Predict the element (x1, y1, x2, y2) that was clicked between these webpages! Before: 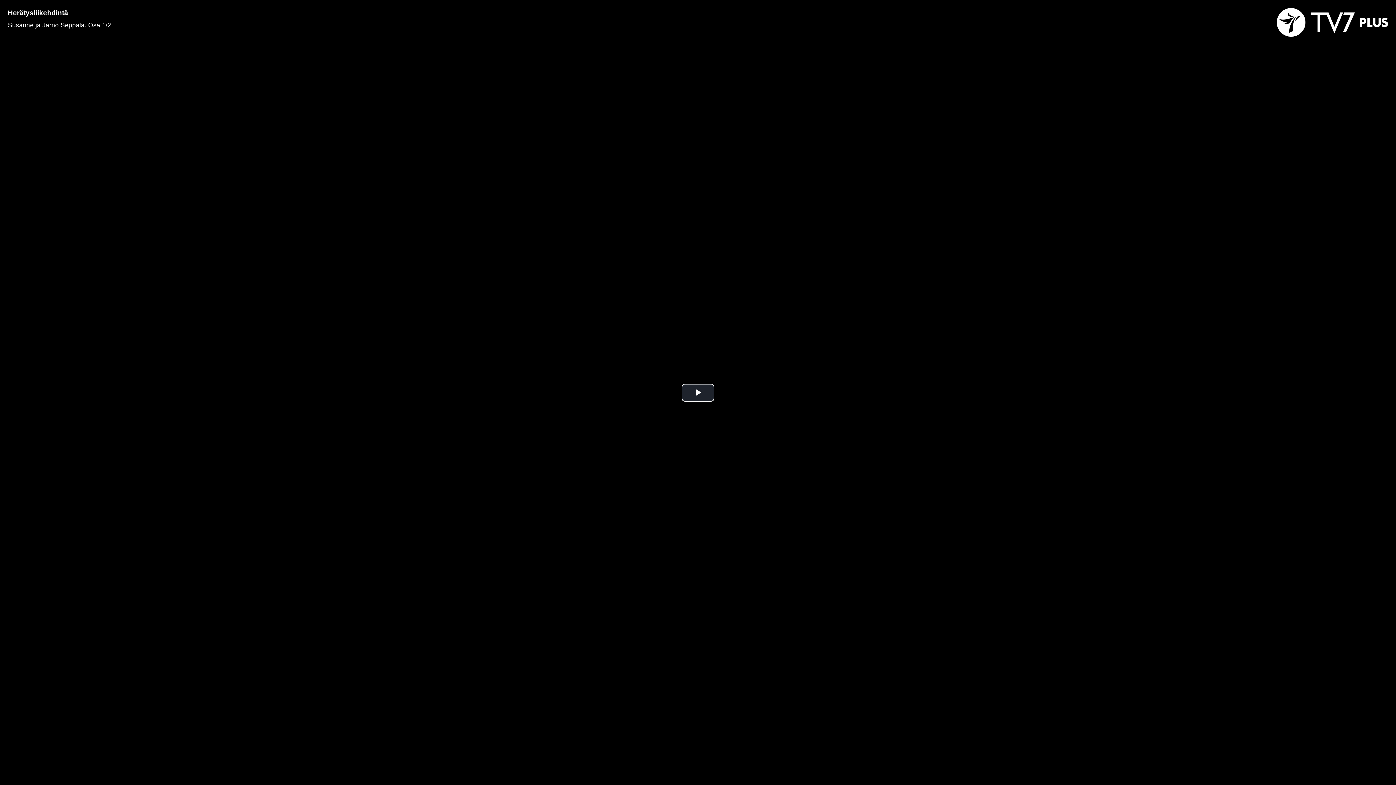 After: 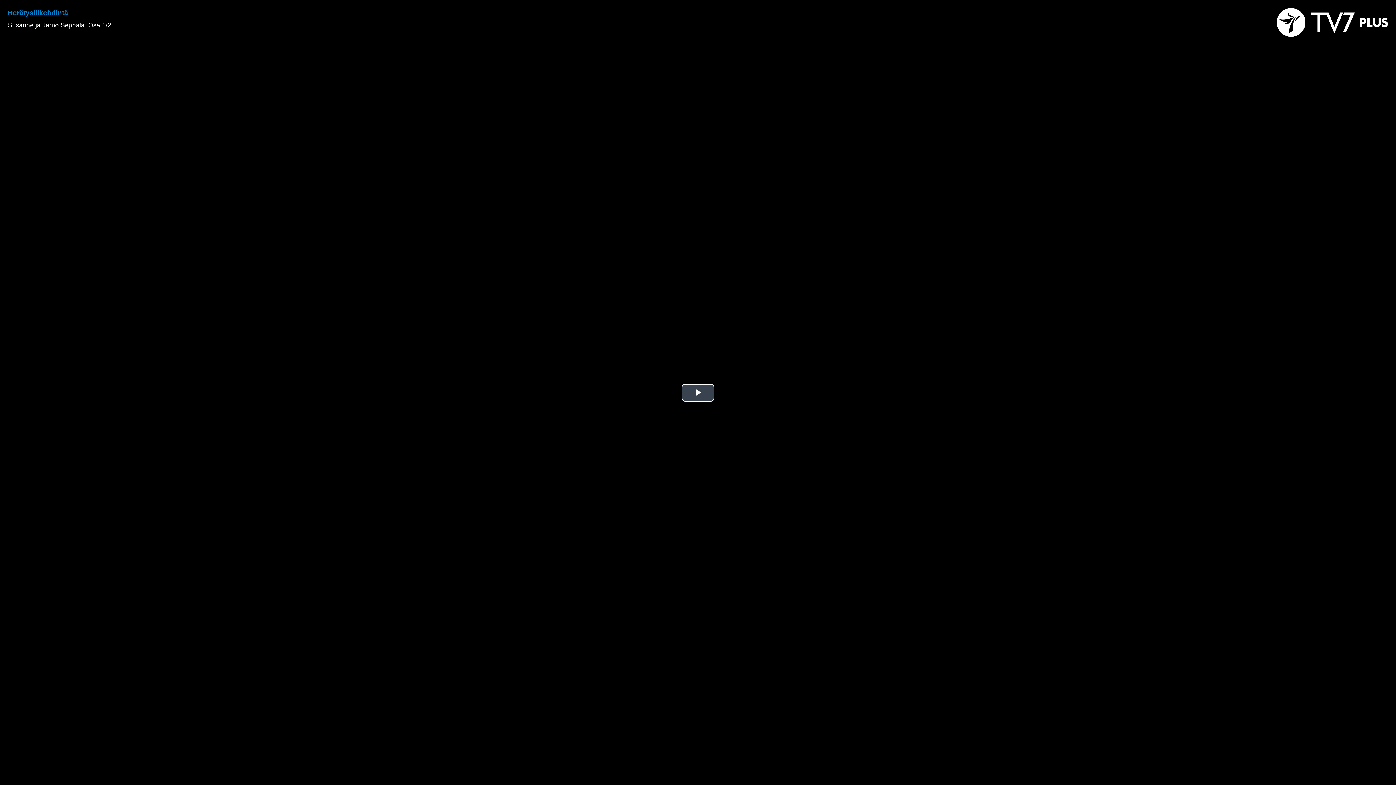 Action: bbox: (7, 8, 68, 16) label: Herätysliikehdintä